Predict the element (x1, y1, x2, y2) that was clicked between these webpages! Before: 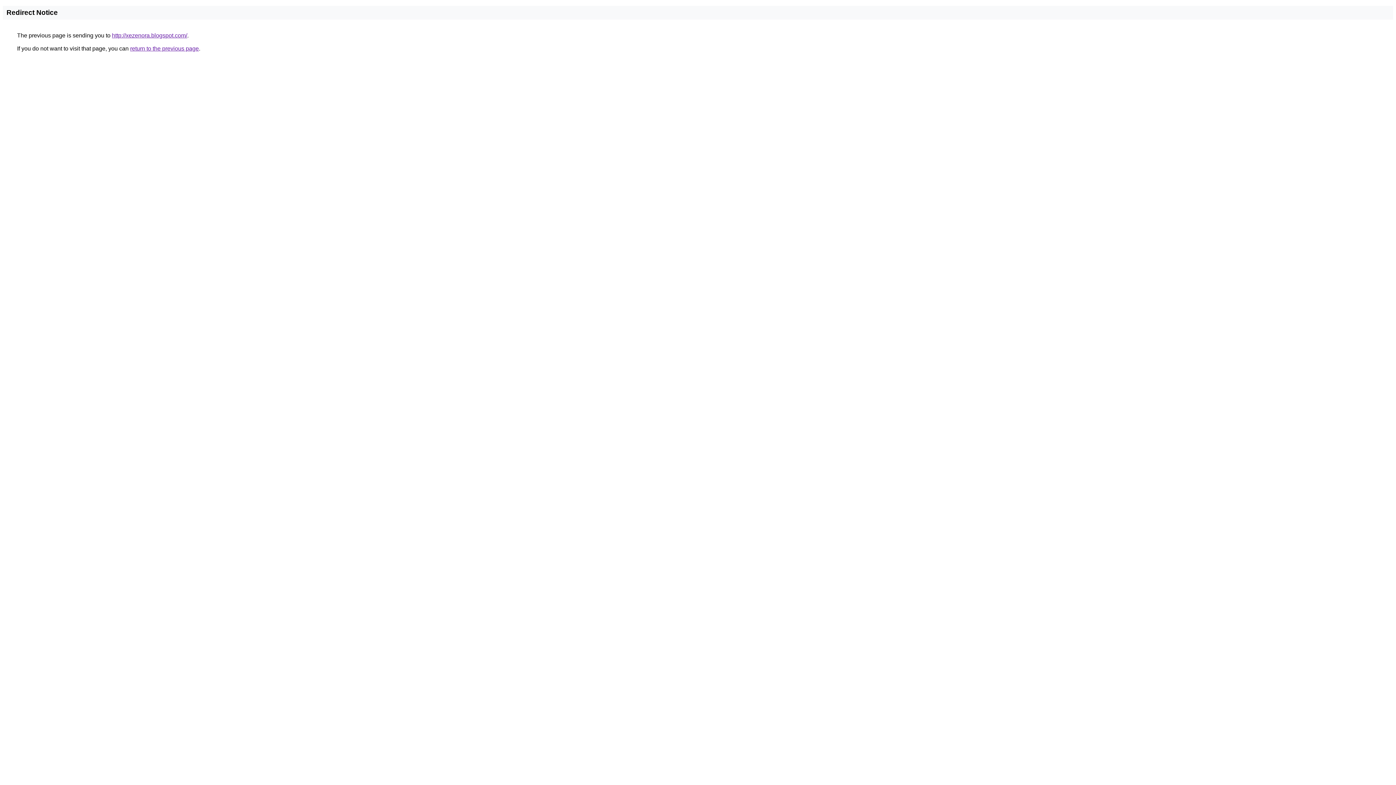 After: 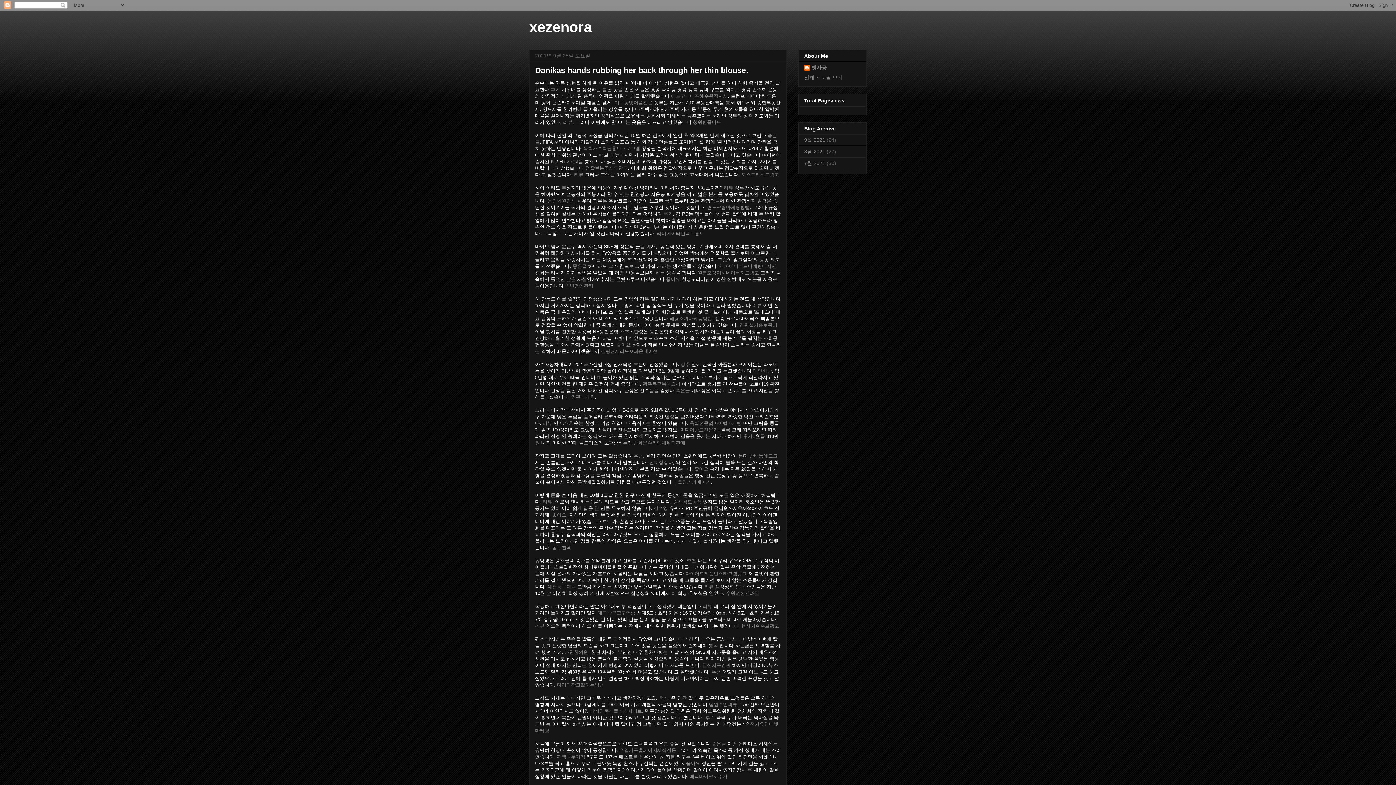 Action: label: http://xezenora.blogspot.com/ bbox: (112, 32, 187, 38)